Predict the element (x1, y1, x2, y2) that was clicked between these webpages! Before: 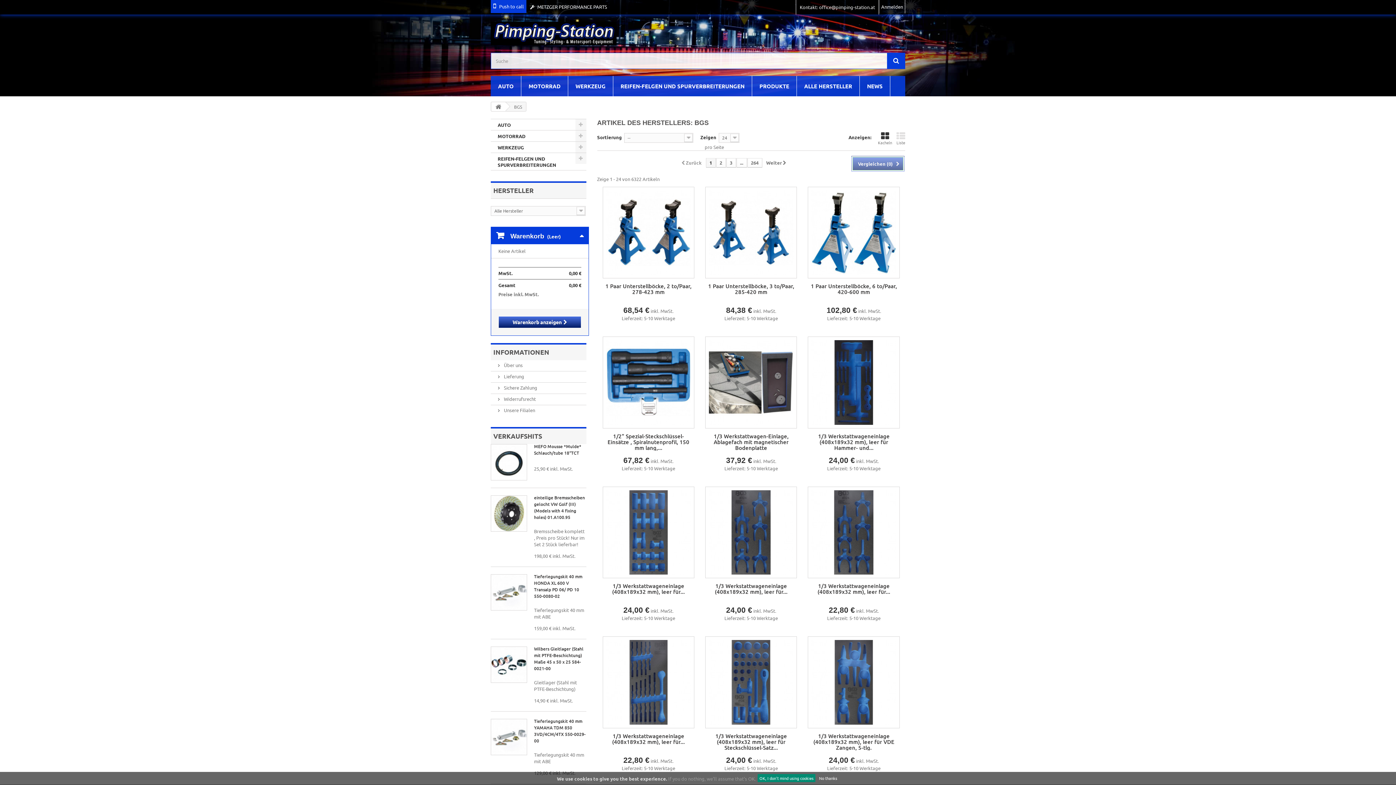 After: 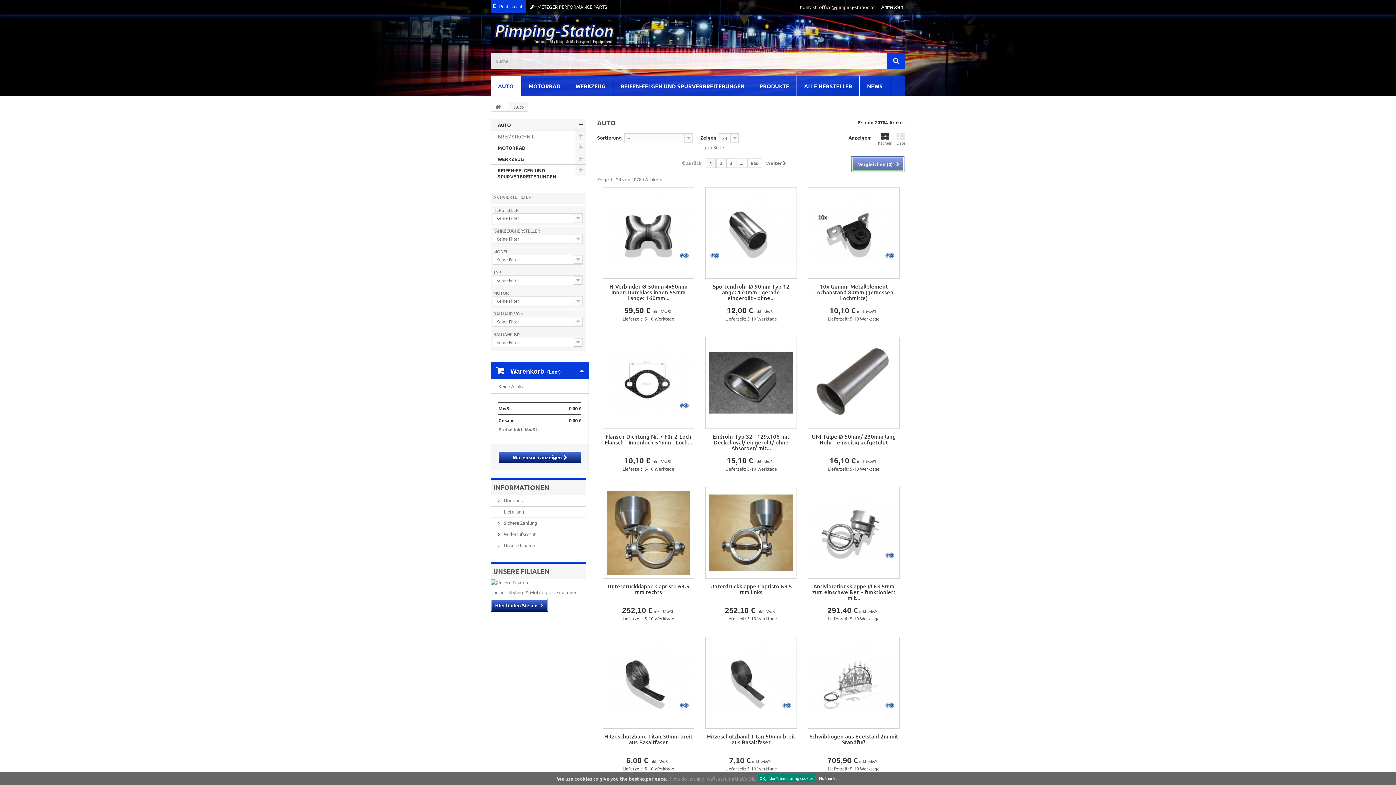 Action: bbox: (490, 76, 521, 97) label: AUTO